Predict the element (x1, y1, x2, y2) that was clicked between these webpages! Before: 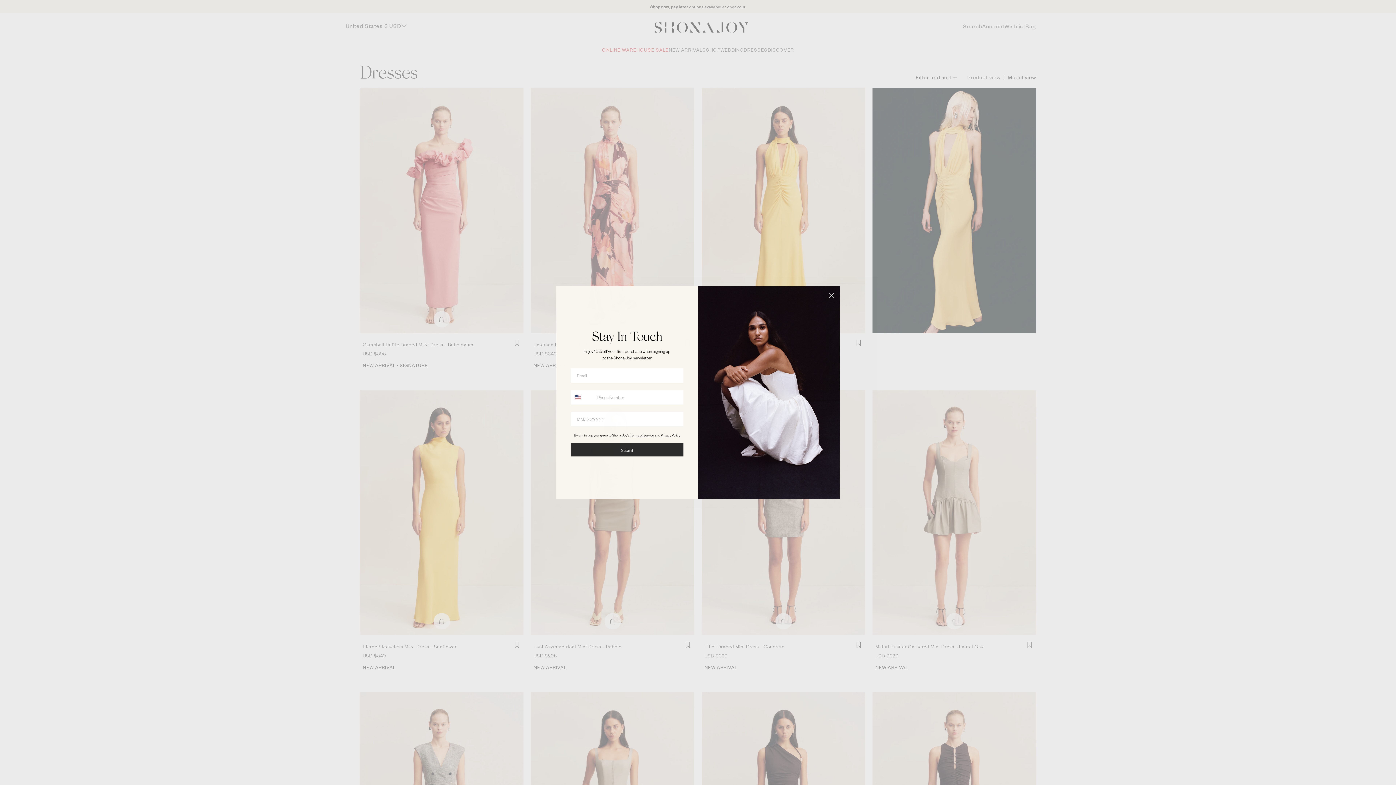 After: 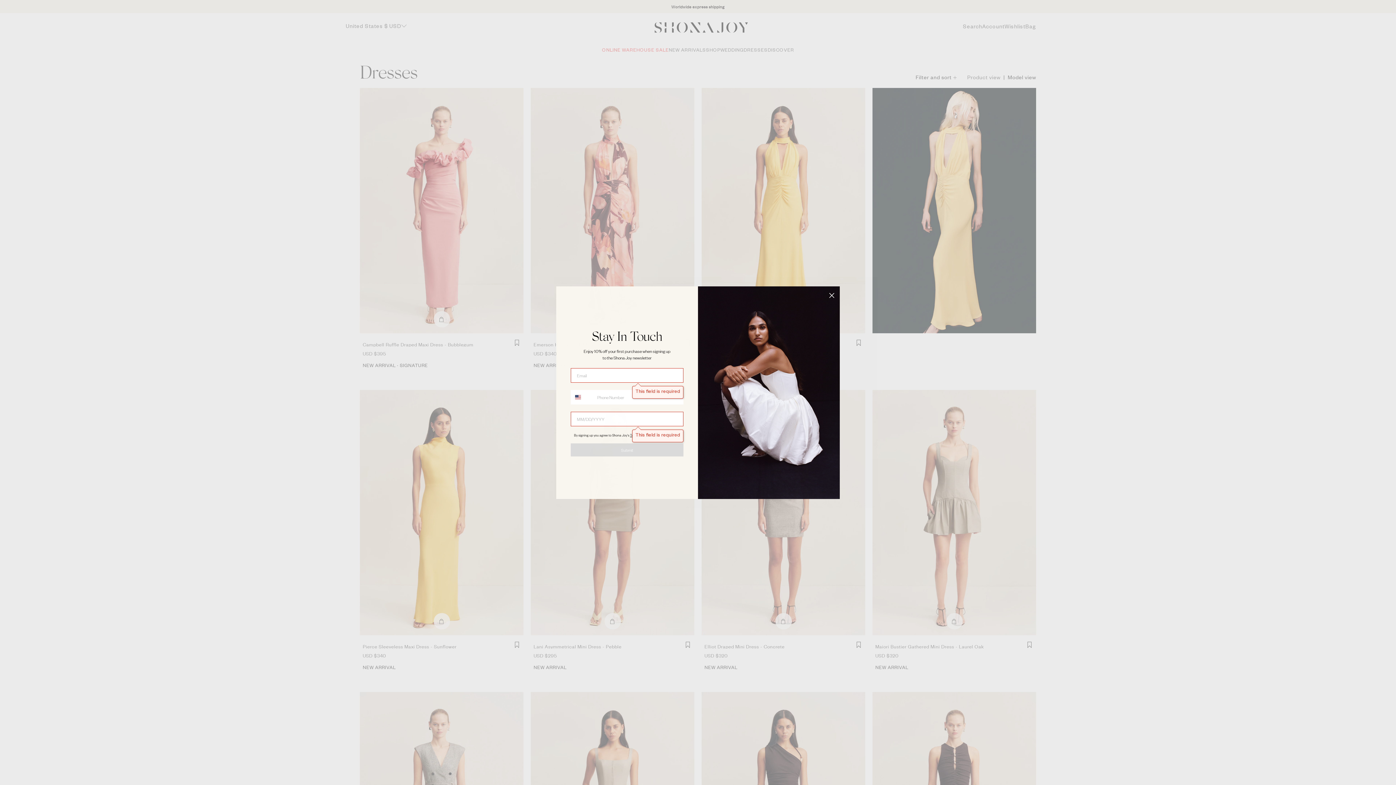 Action: label: Submit bbox: (570, 441, 683, 454)